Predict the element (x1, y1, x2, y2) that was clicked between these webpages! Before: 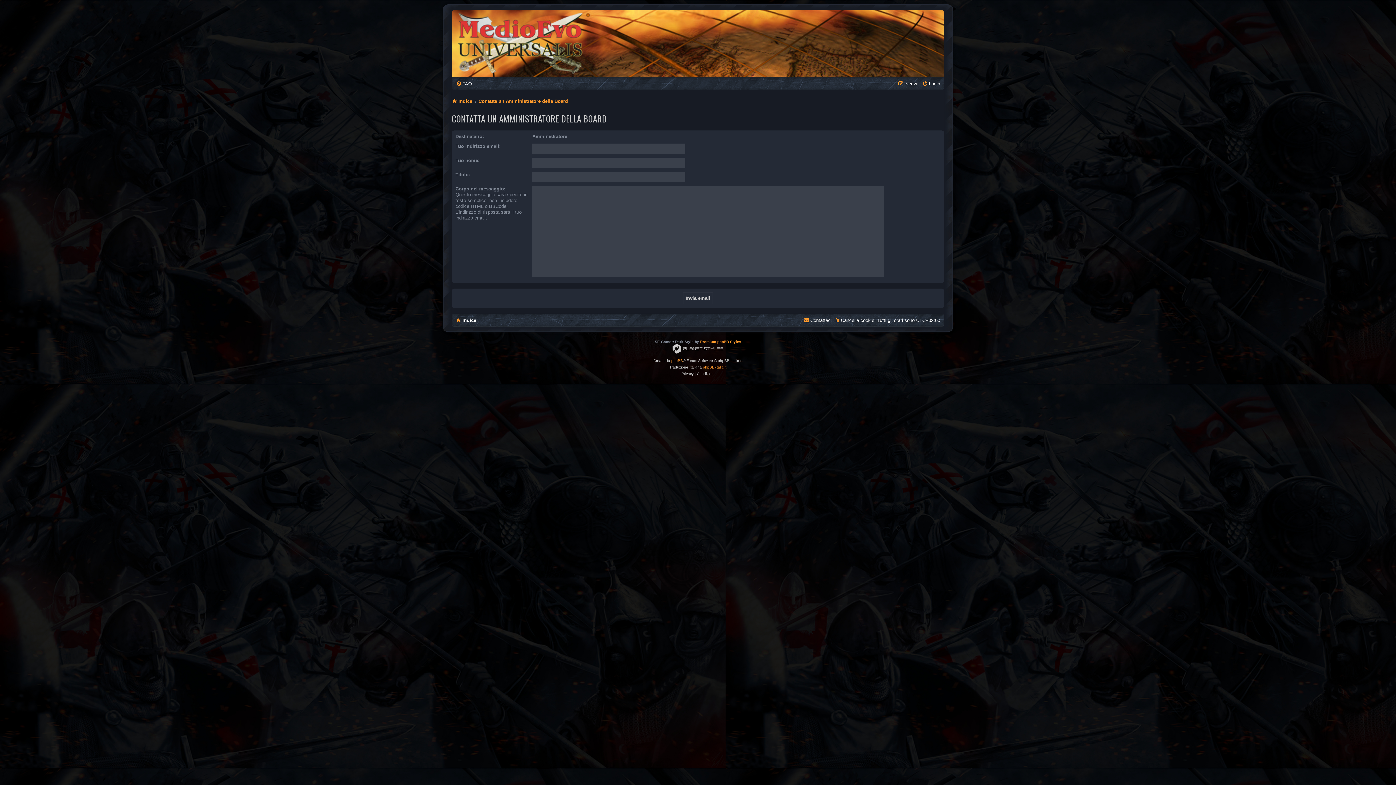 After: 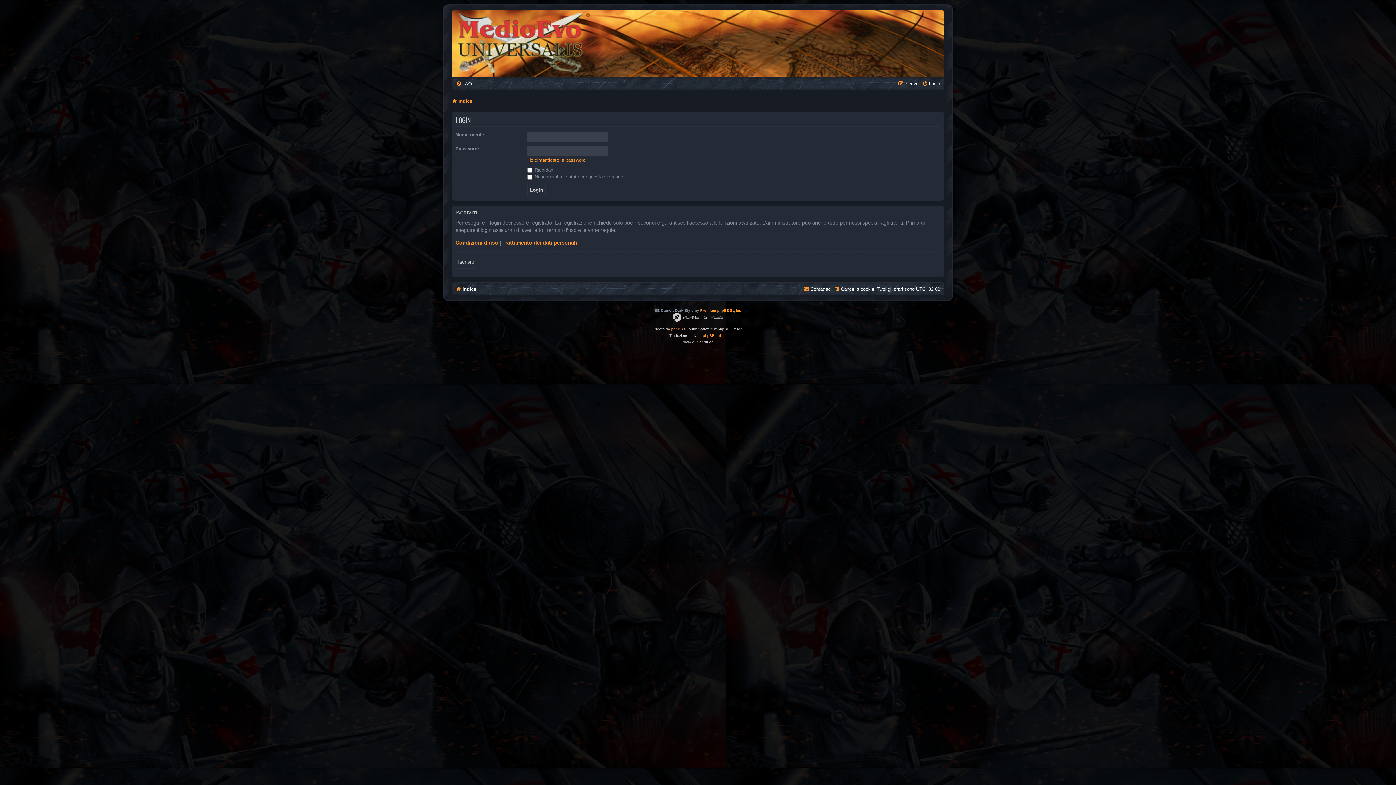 Action: label: Login bbox: (922, 78, 940, 89)